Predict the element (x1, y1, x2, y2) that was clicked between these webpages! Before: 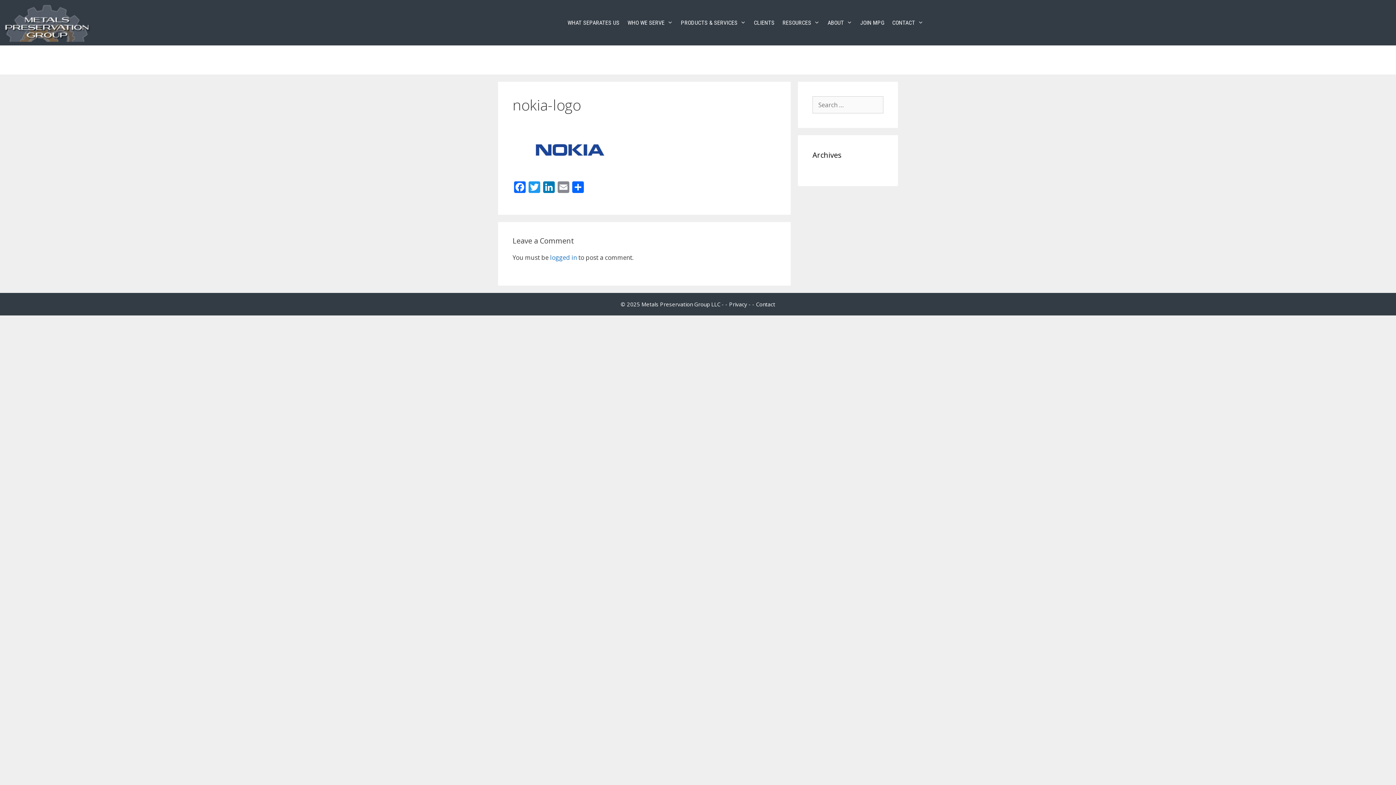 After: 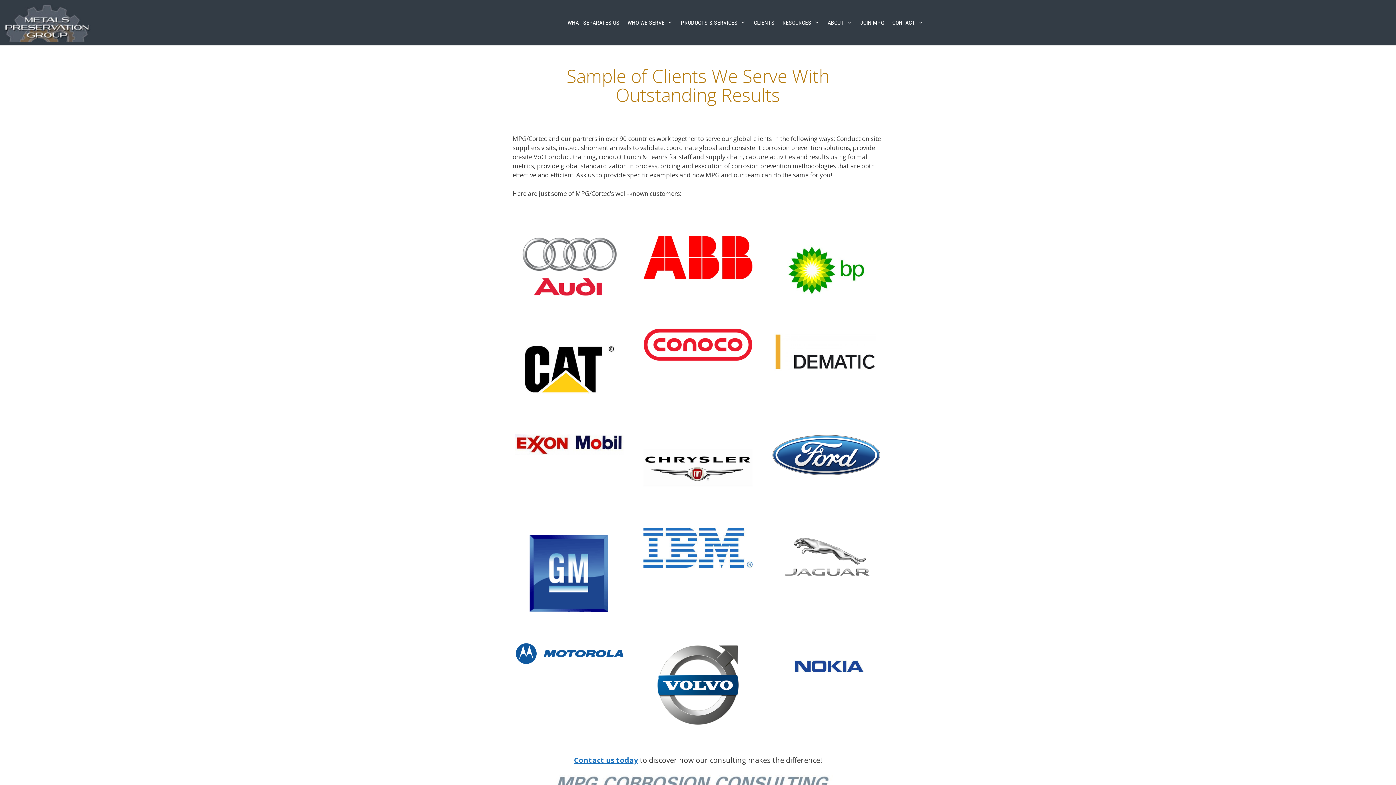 Action: bbox: (750, 0, 778, 45) label: CLIENTS